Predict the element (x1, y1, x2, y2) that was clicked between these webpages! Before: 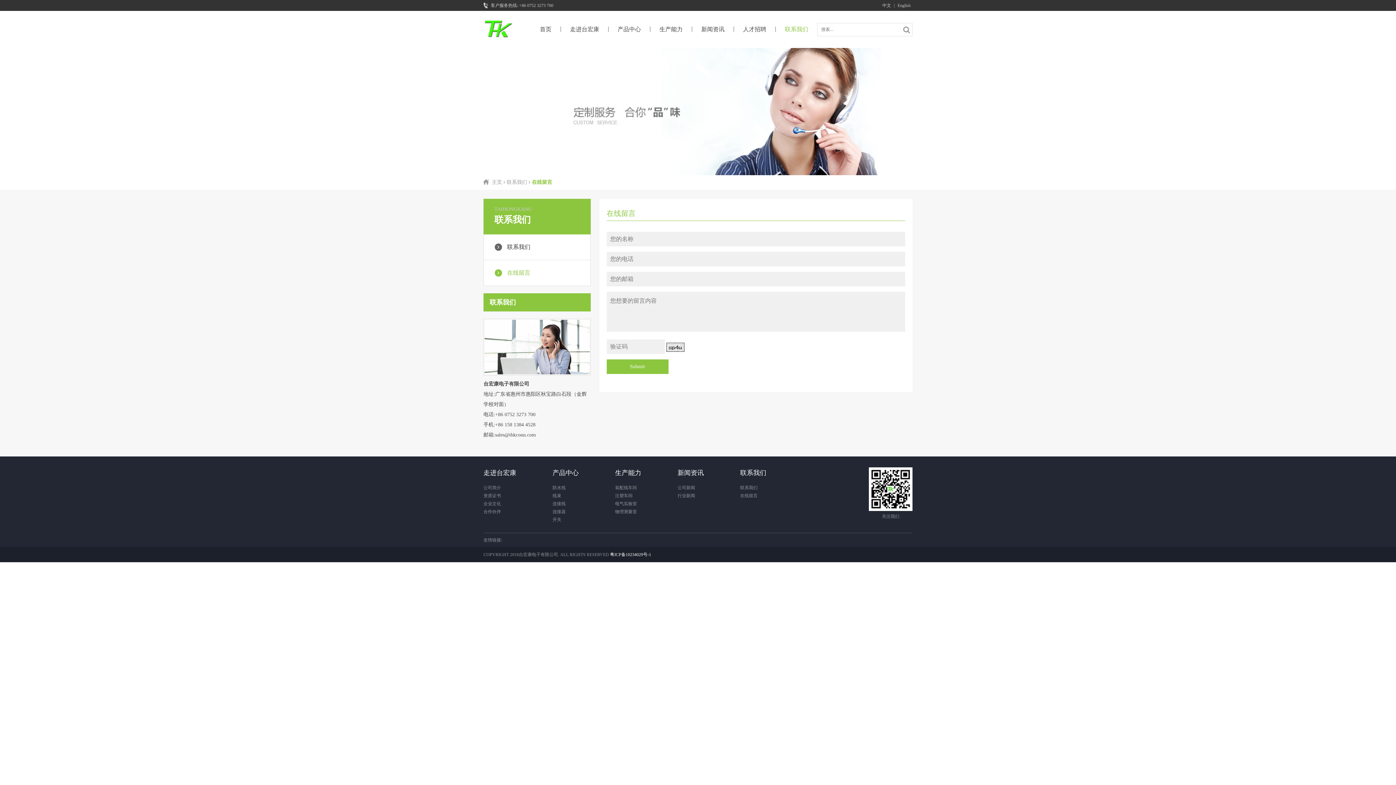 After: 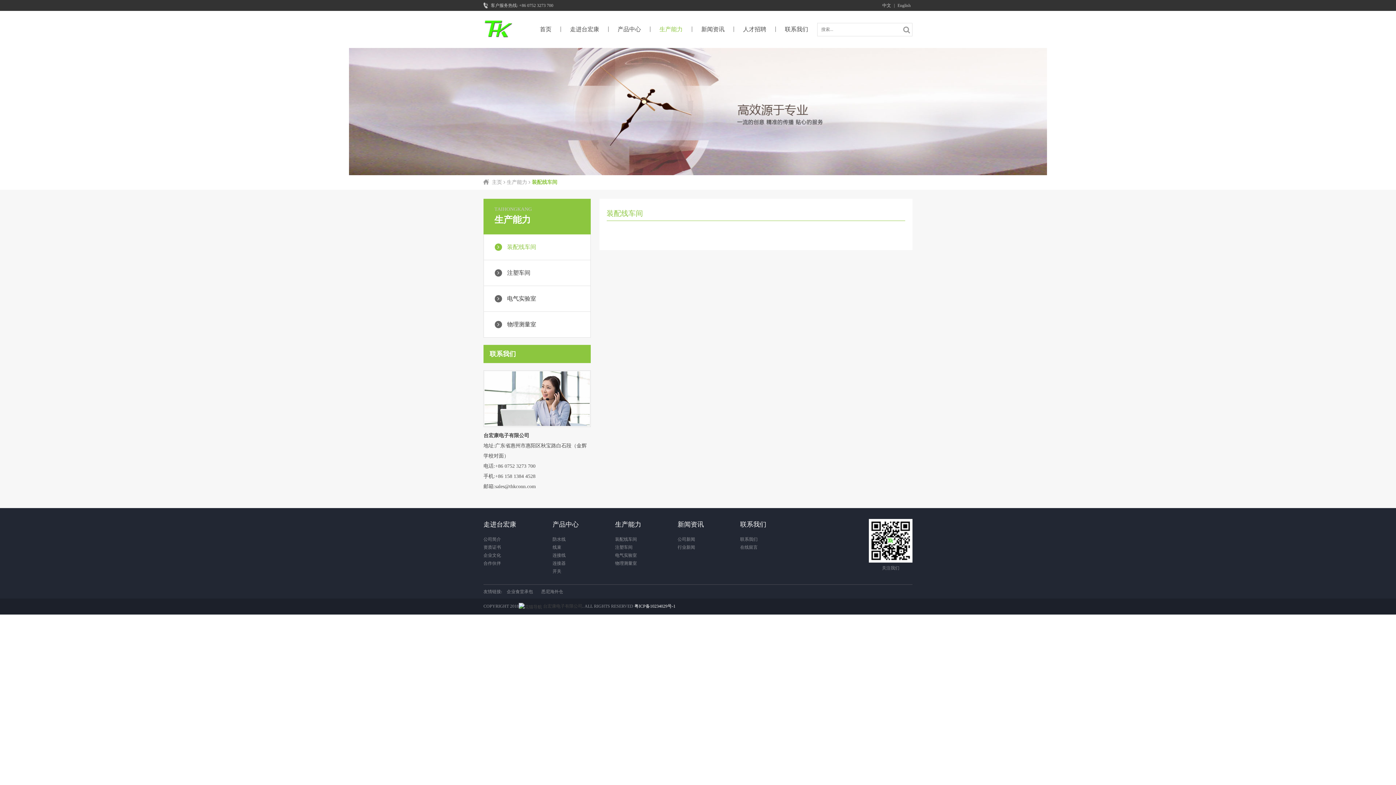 Action: bbox: (650, 26, 692, 32) label: 生产能力